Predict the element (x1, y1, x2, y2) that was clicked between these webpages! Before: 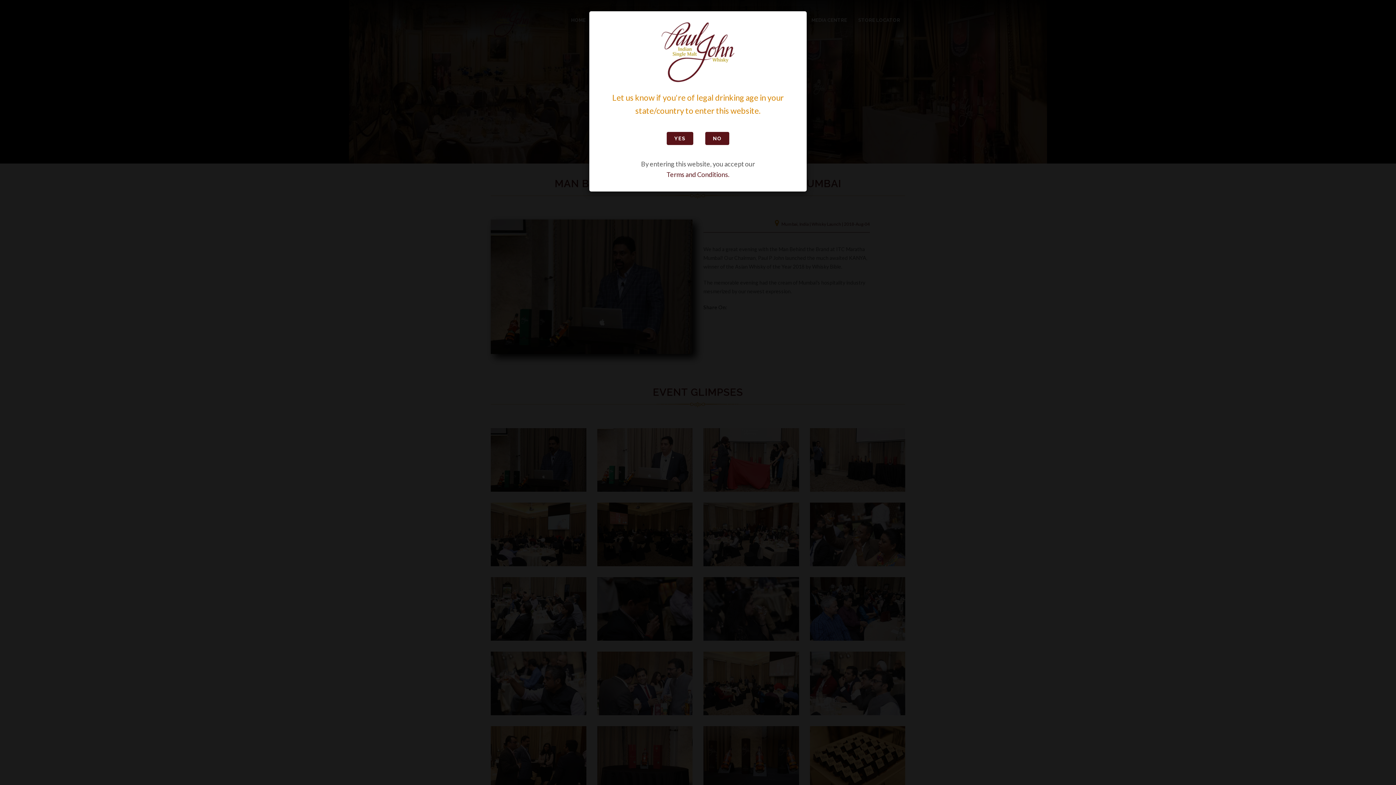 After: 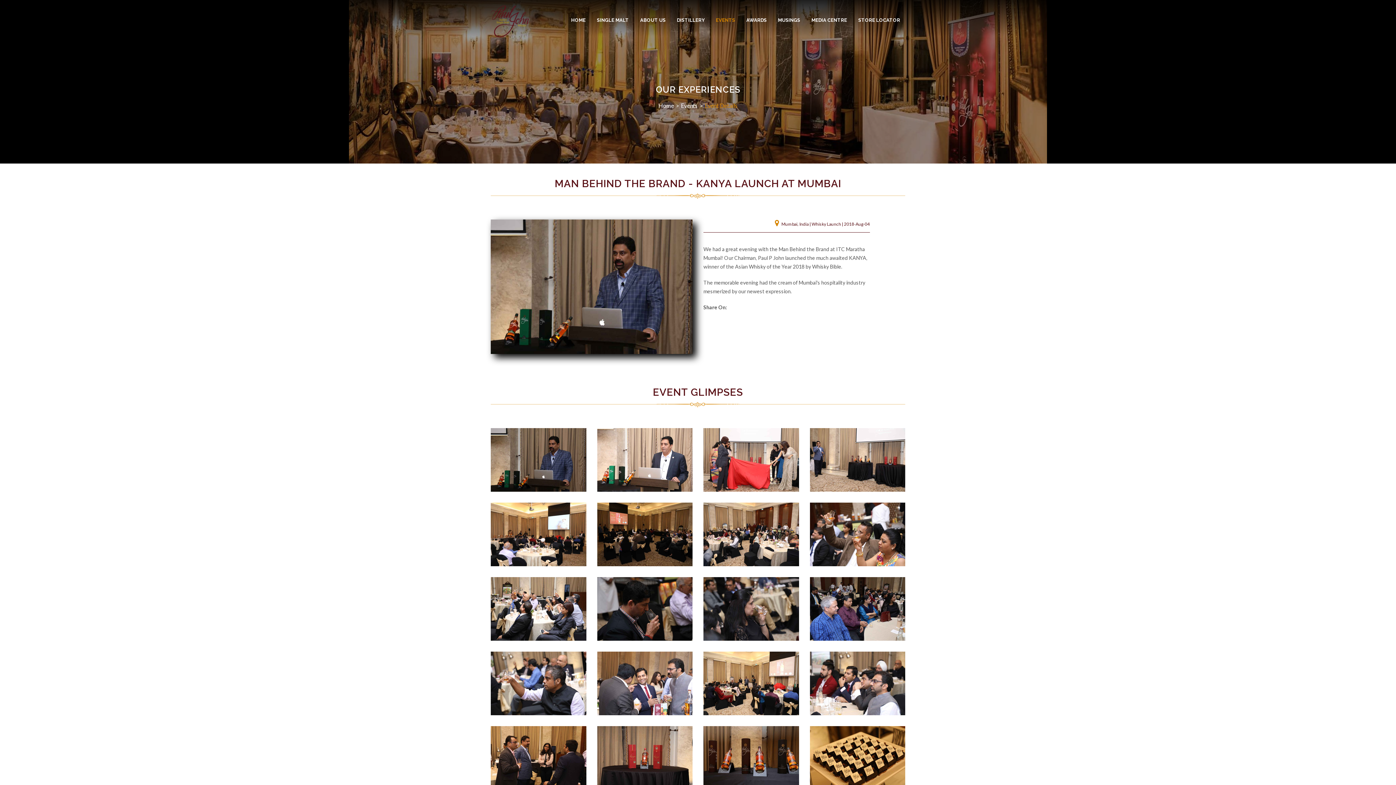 Action: label: YES bbox: (666, 132, 693, 145)